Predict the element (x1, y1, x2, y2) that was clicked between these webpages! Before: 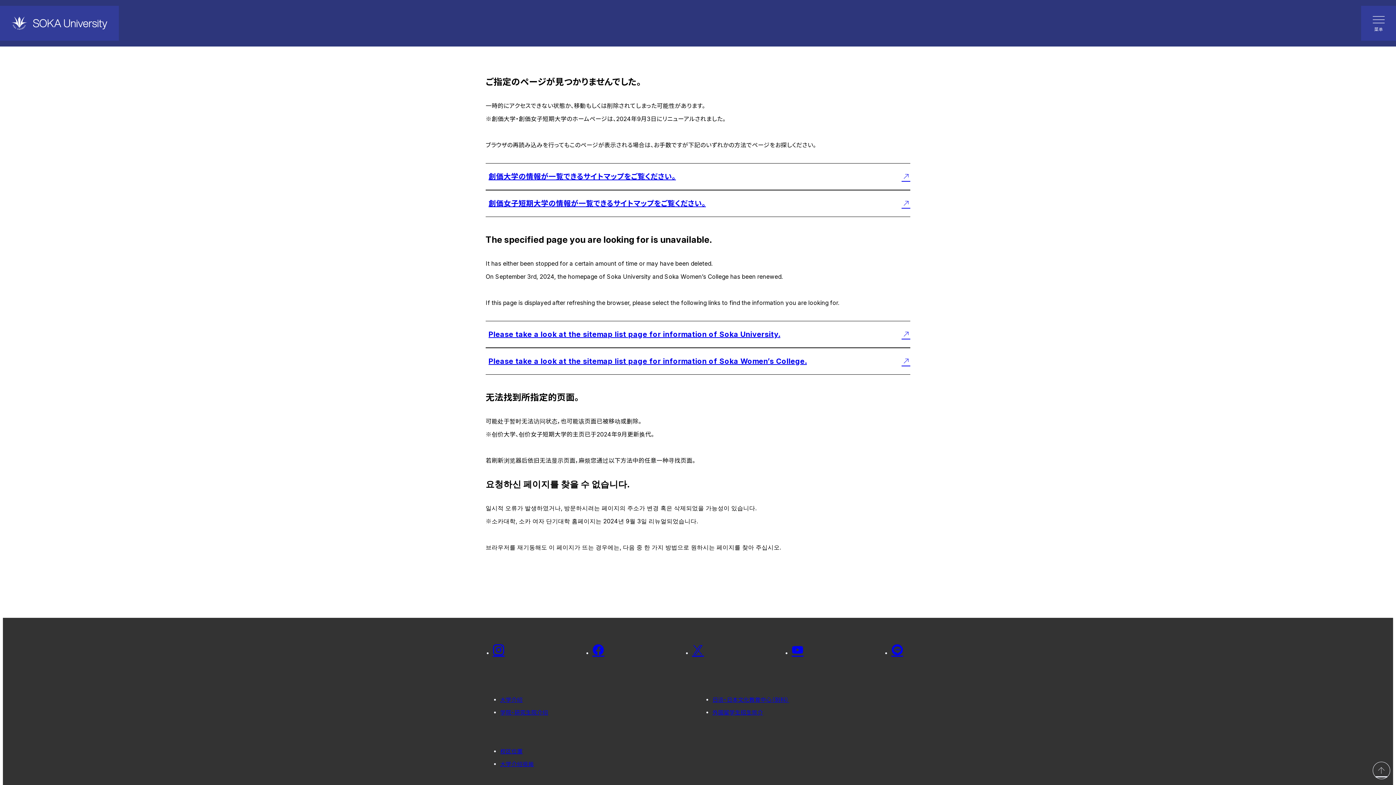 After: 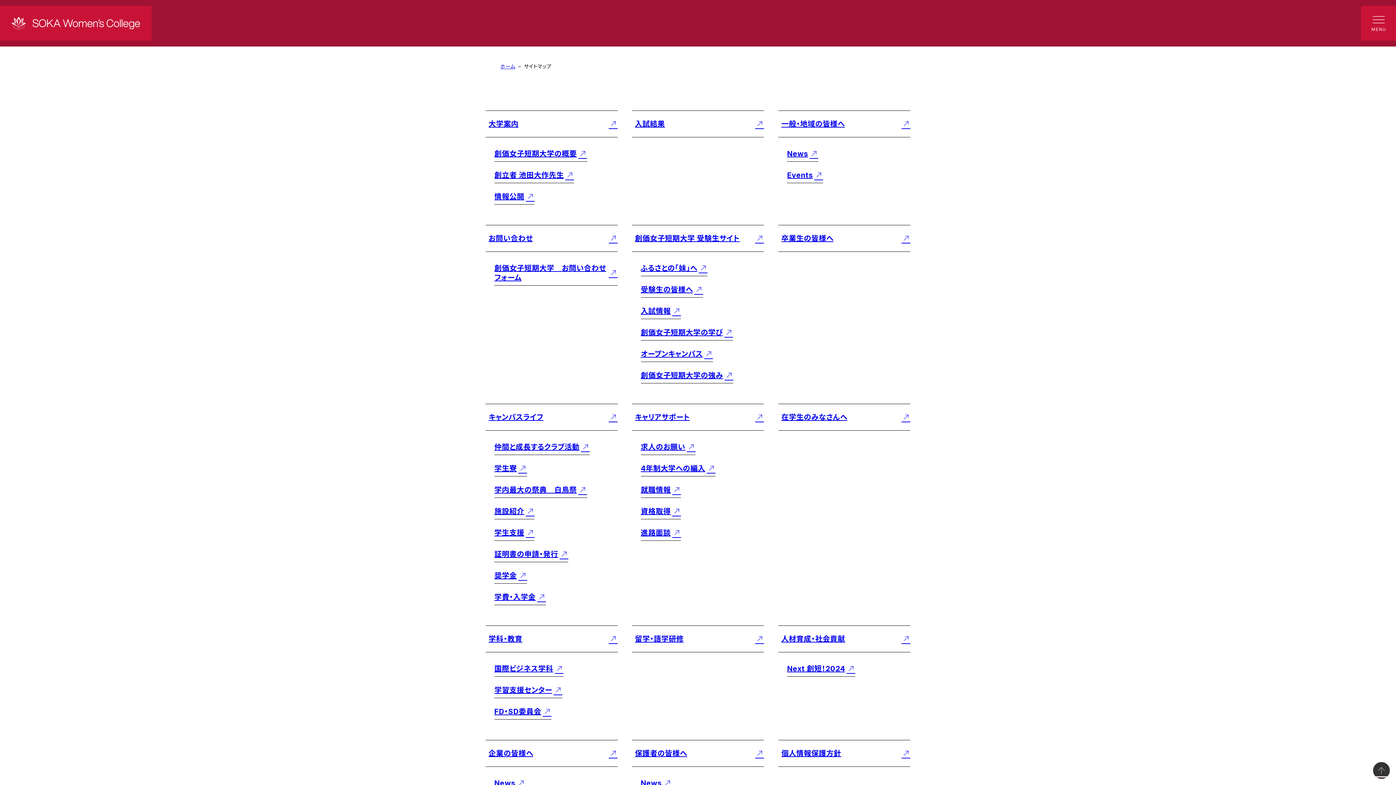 Action: label: 創価女子短期大学の情報が一覧できるサイトマップをご覧ください。 bbox: (485, 190, 910, 216)